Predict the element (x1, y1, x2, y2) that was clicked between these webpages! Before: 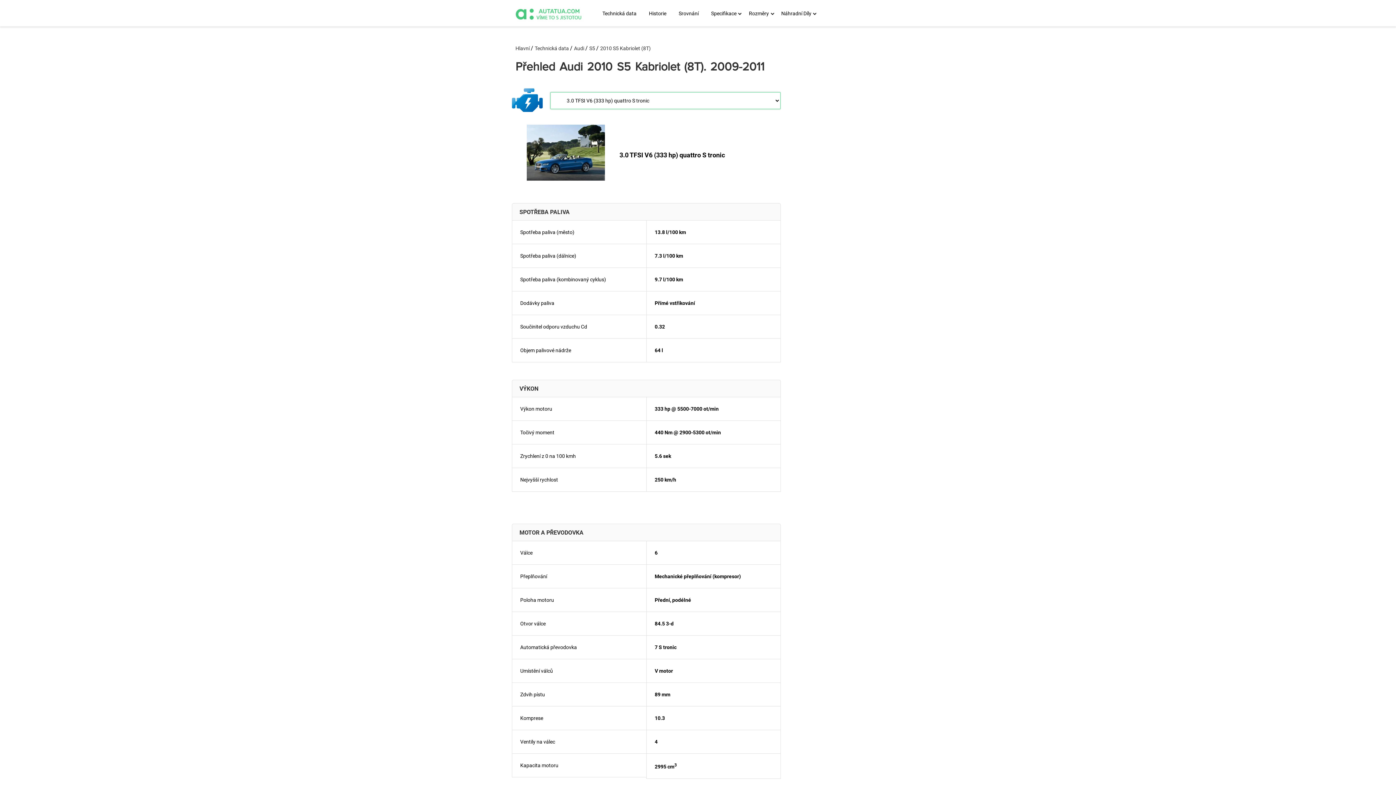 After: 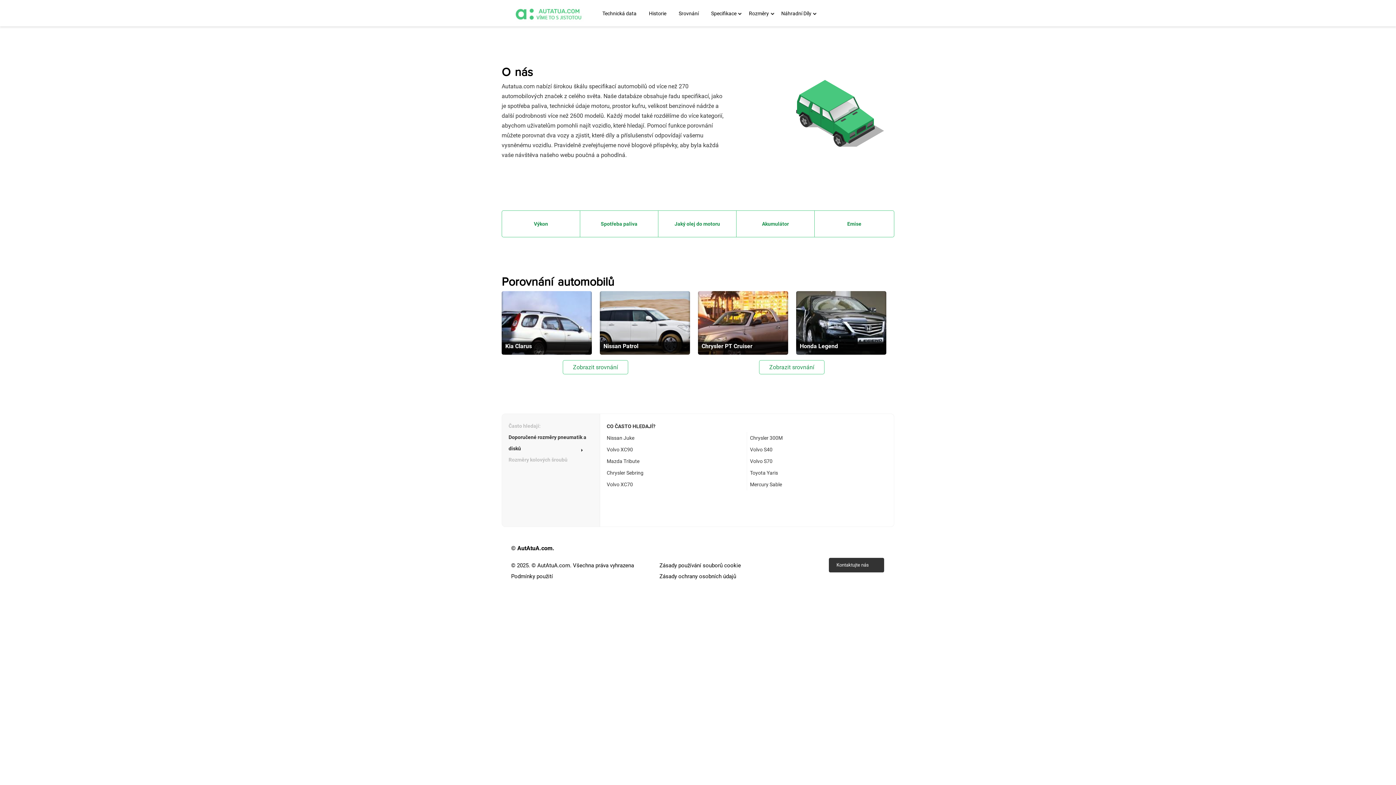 Action: bbox: (504, 4, 593, 21)